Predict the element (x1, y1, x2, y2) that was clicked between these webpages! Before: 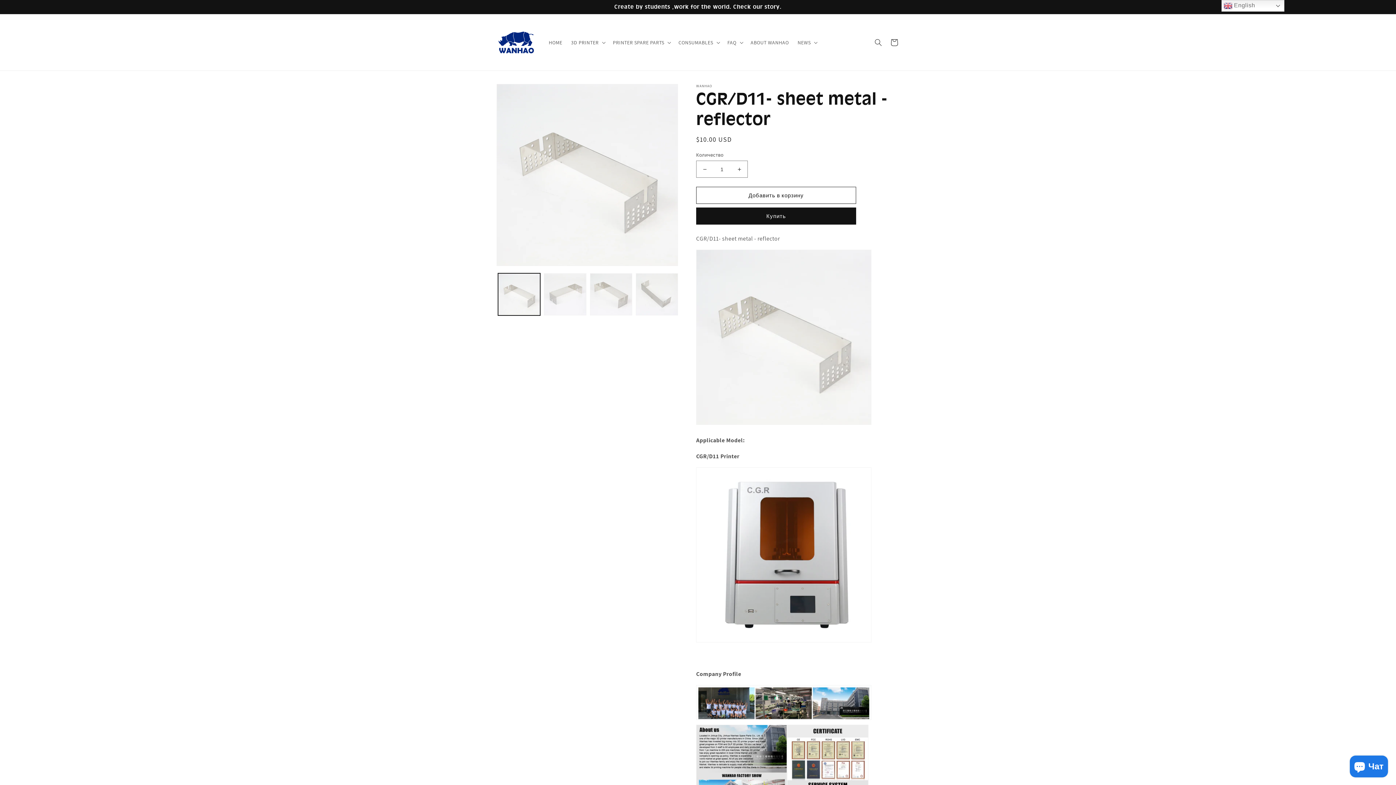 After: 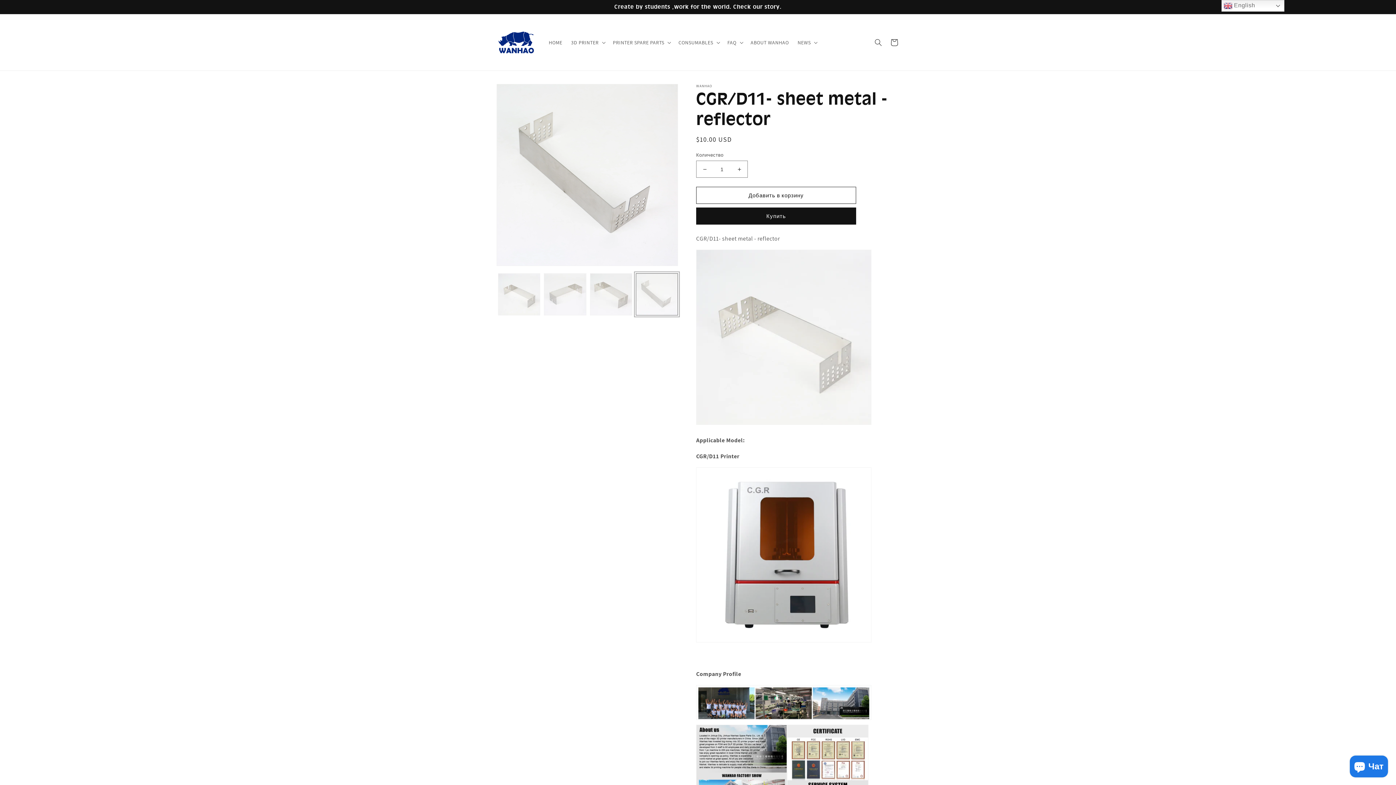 Action: label: Загрузить изображение 4 в средство просмотра галереи bbox: (635, 273, 678, 315)